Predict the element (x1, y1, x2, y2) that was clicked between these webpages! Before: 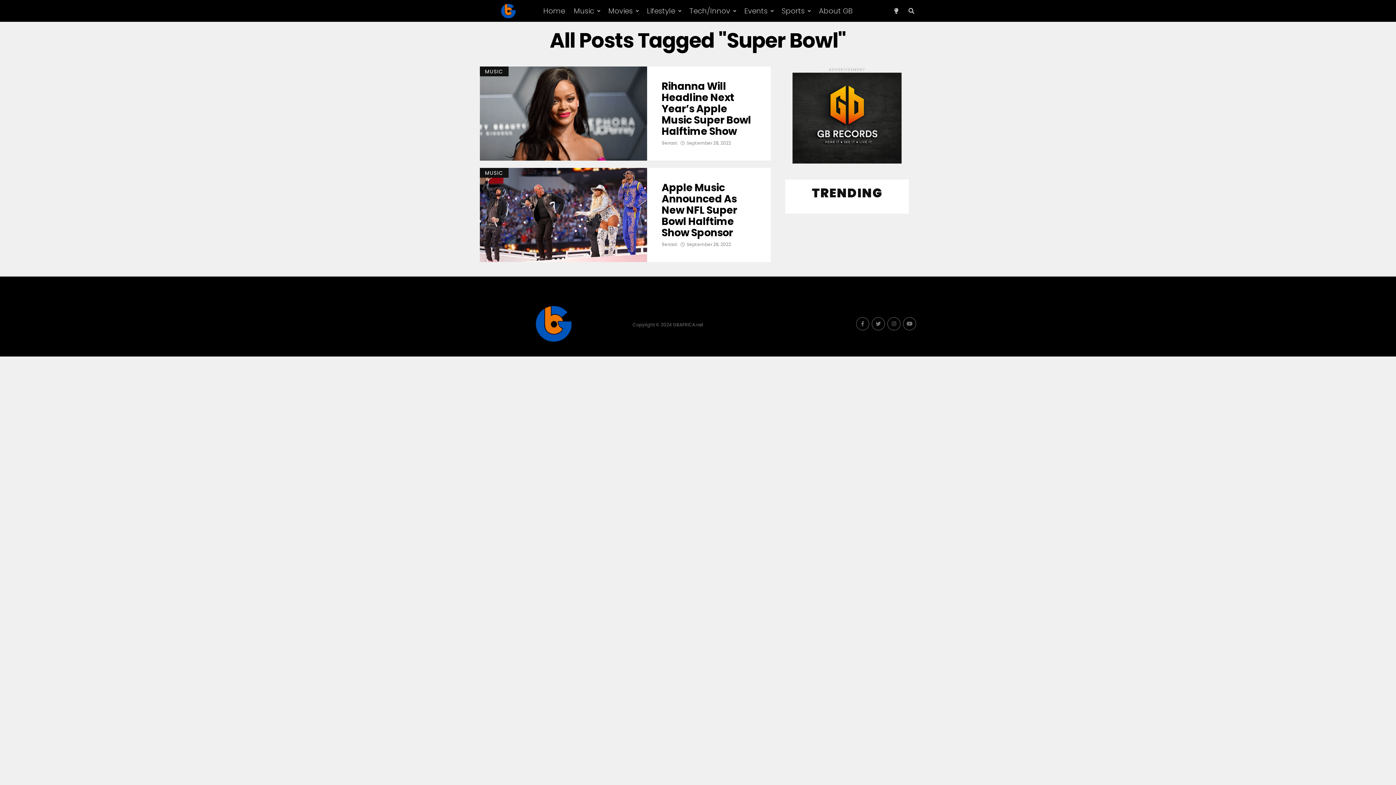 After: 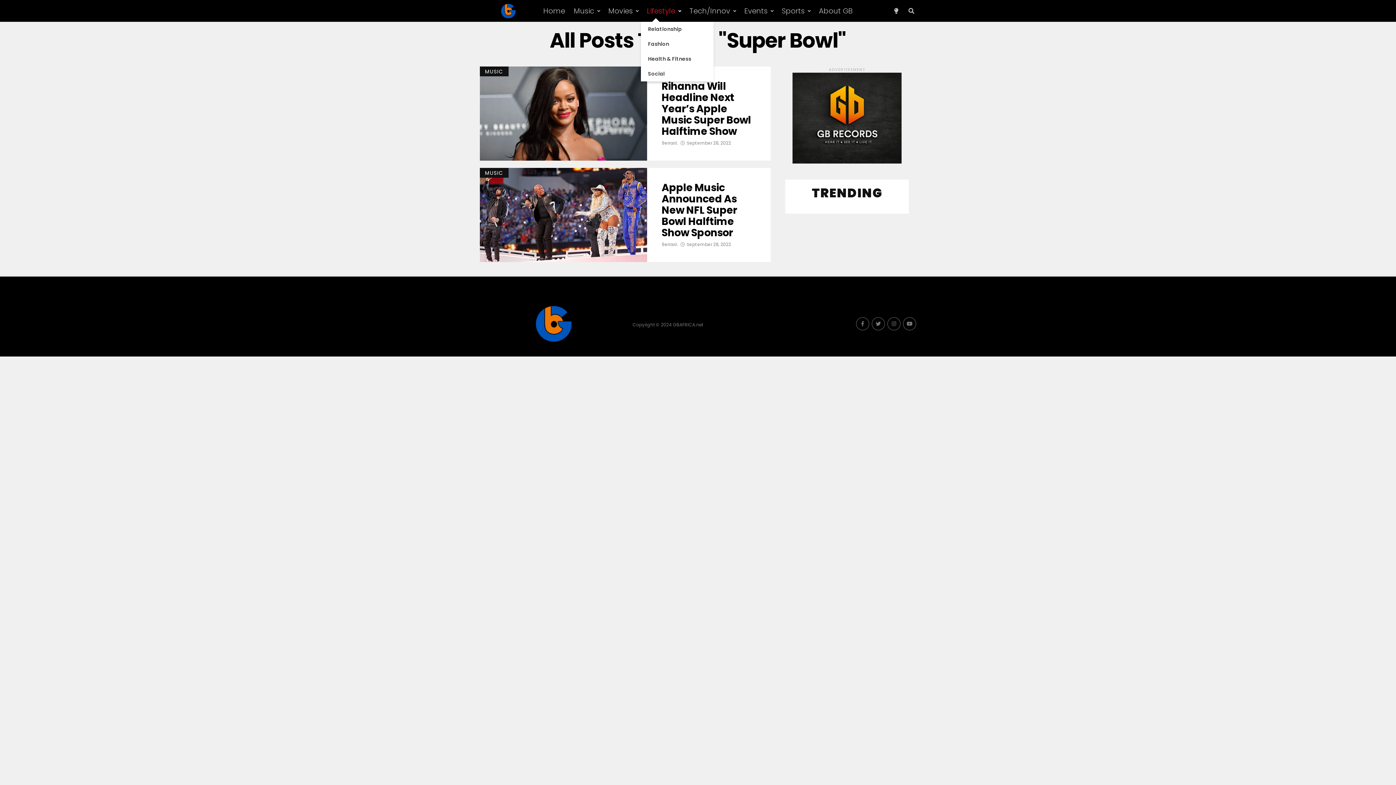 Action: label: Lifestyle bbox: (643, 0, 679, 21)